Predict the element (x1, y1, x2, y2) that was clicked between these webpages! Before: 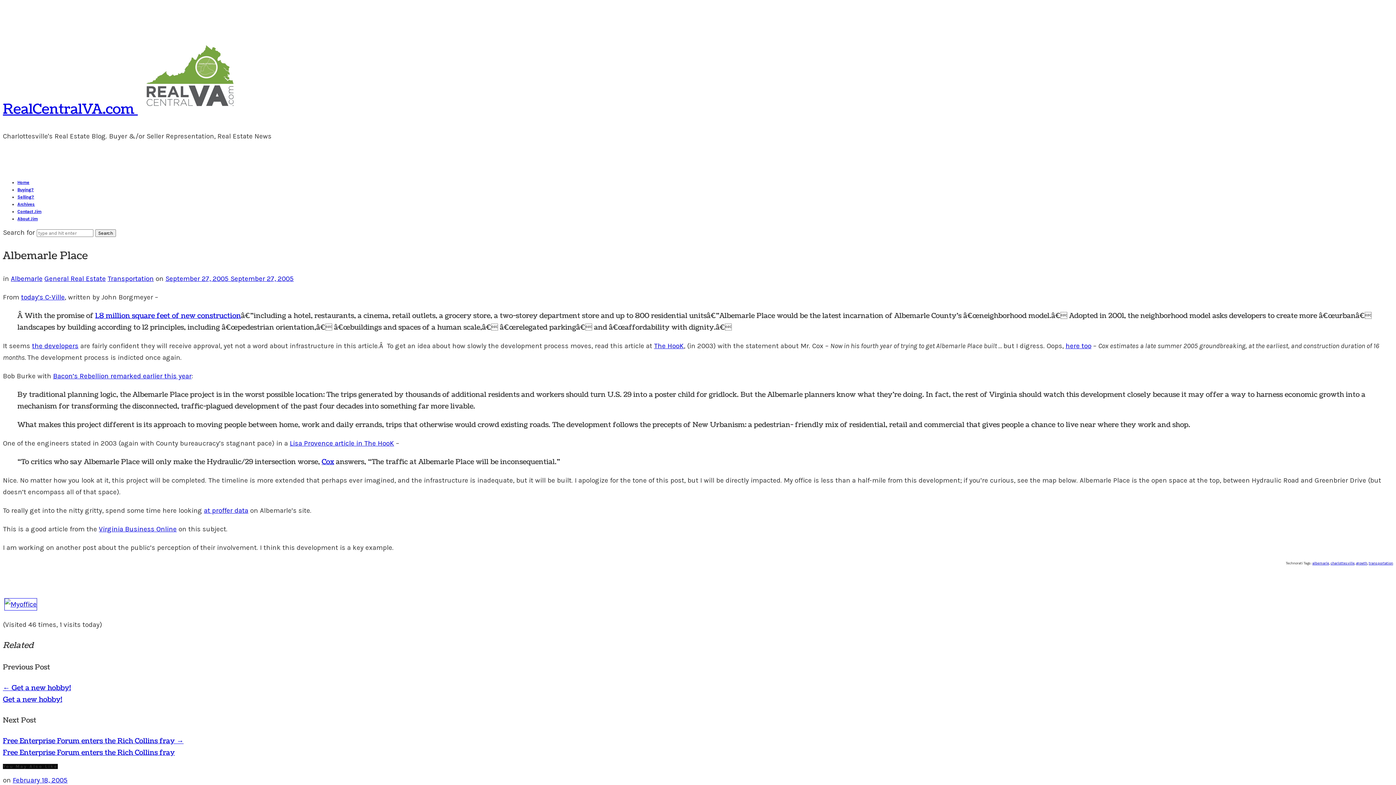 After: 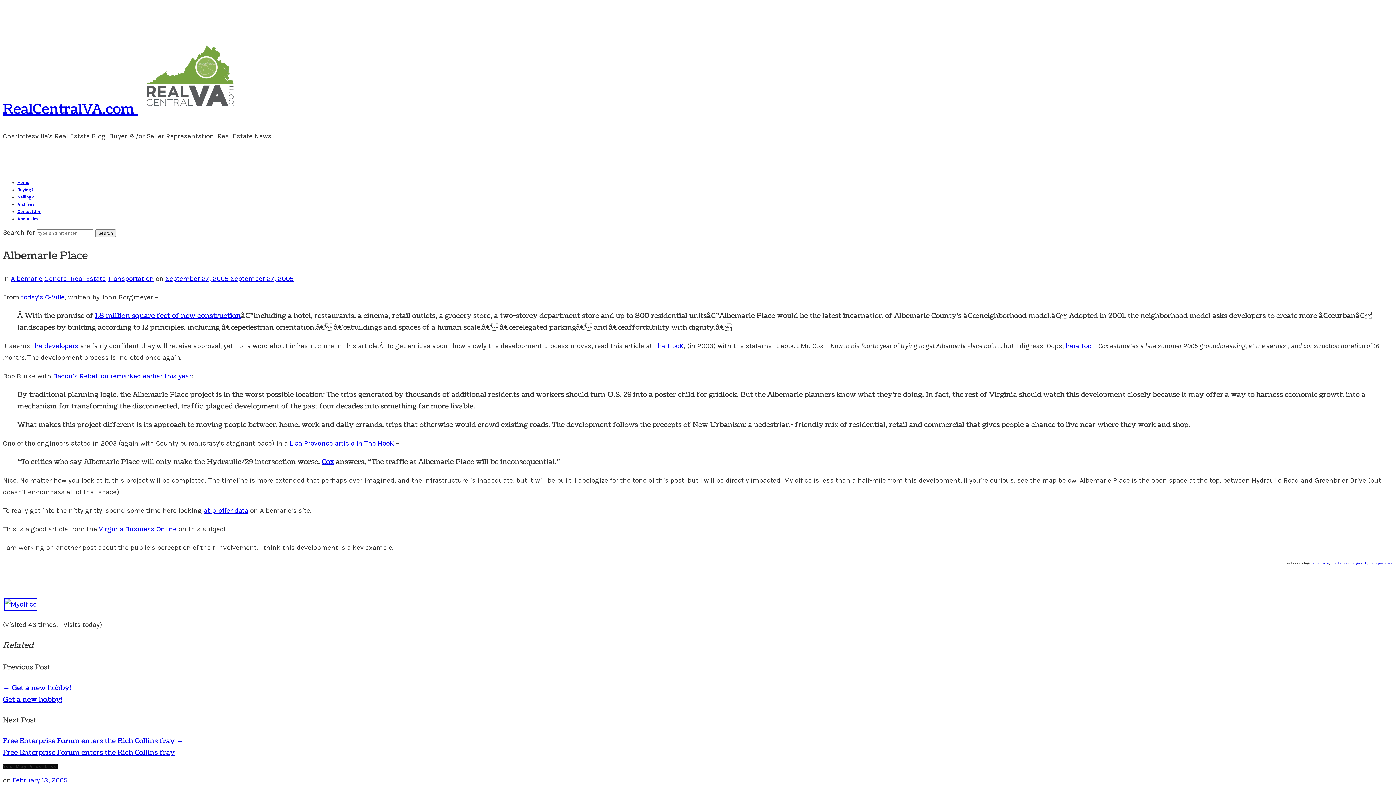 Action: bbox: (2, 600, 38, 608)